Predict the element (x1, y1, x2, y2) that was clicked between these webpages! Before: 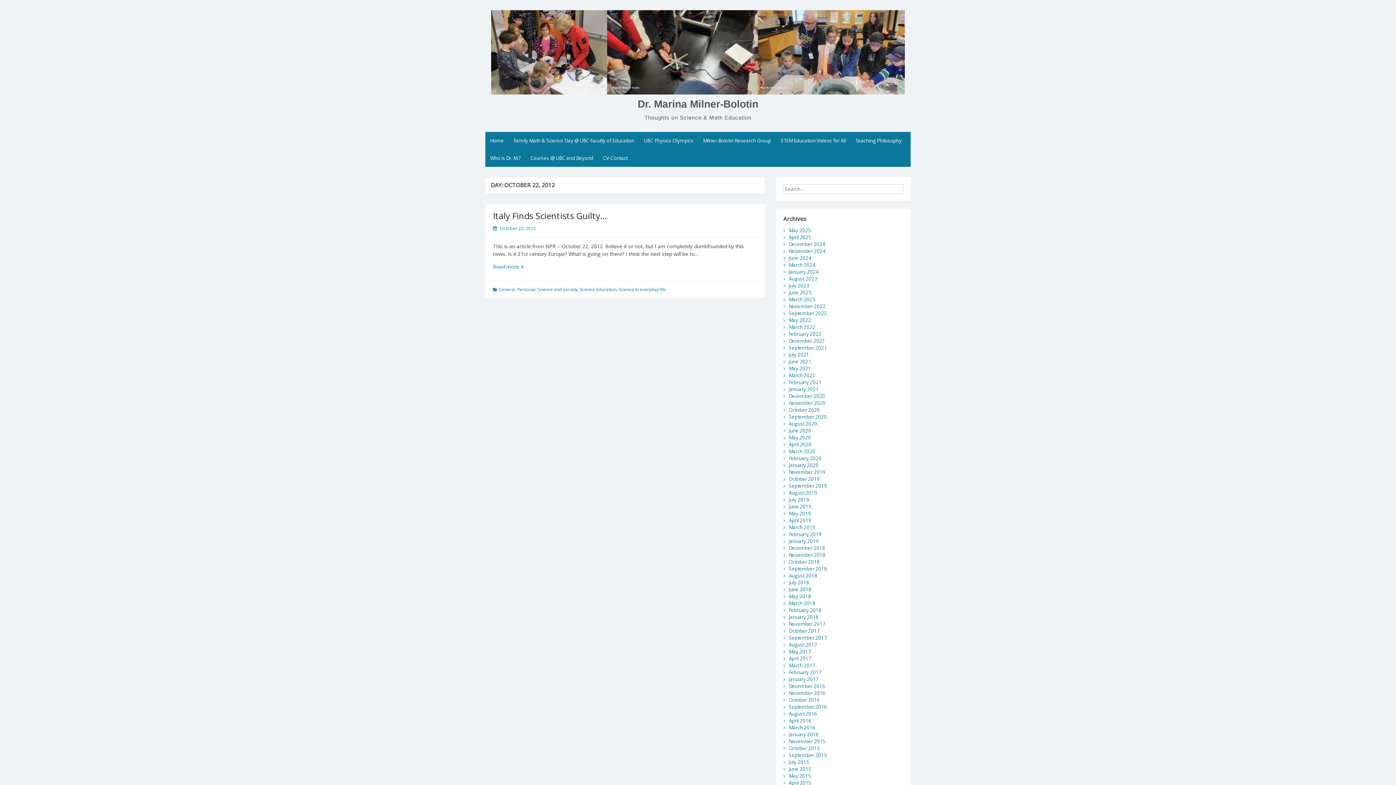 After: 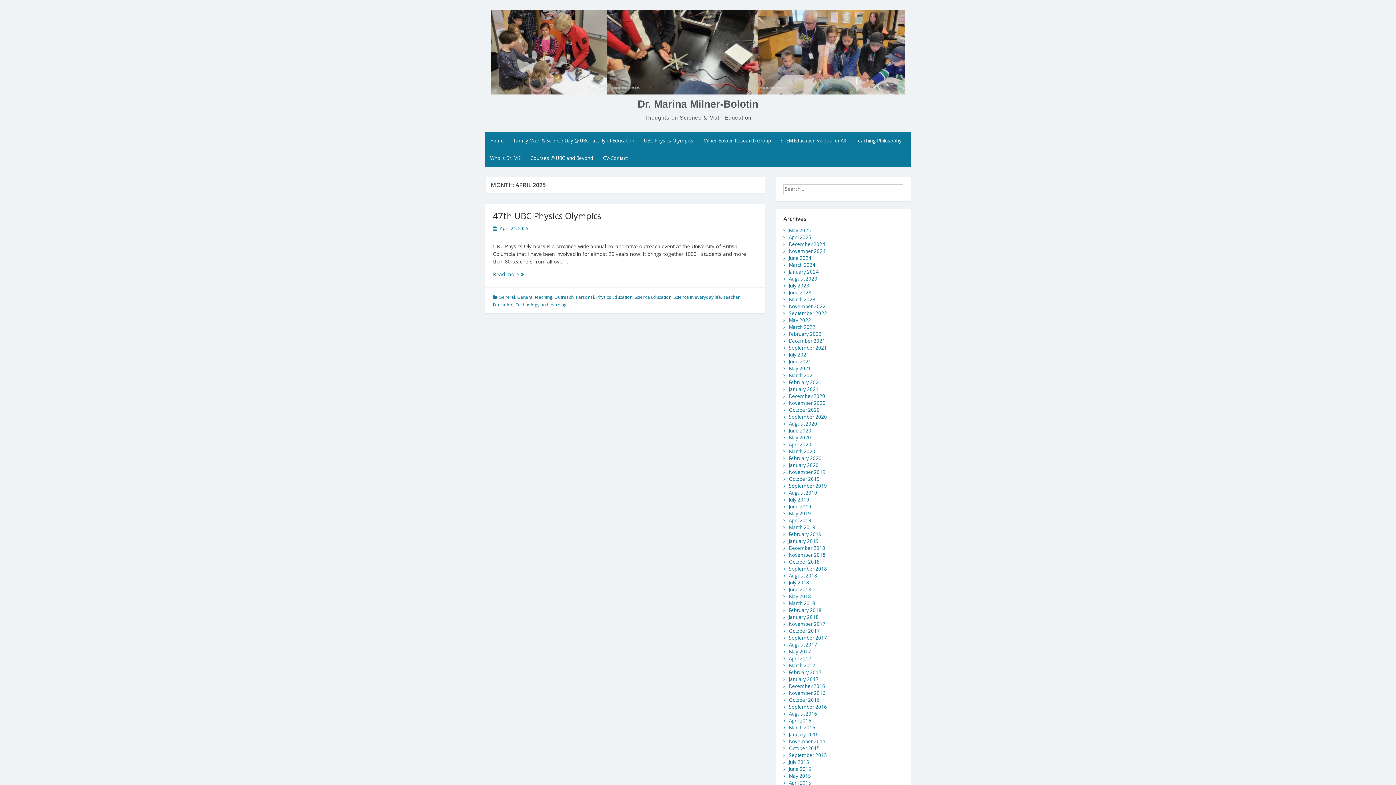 Action: label: April 2025 bbox: (789, 234, 811, 240)